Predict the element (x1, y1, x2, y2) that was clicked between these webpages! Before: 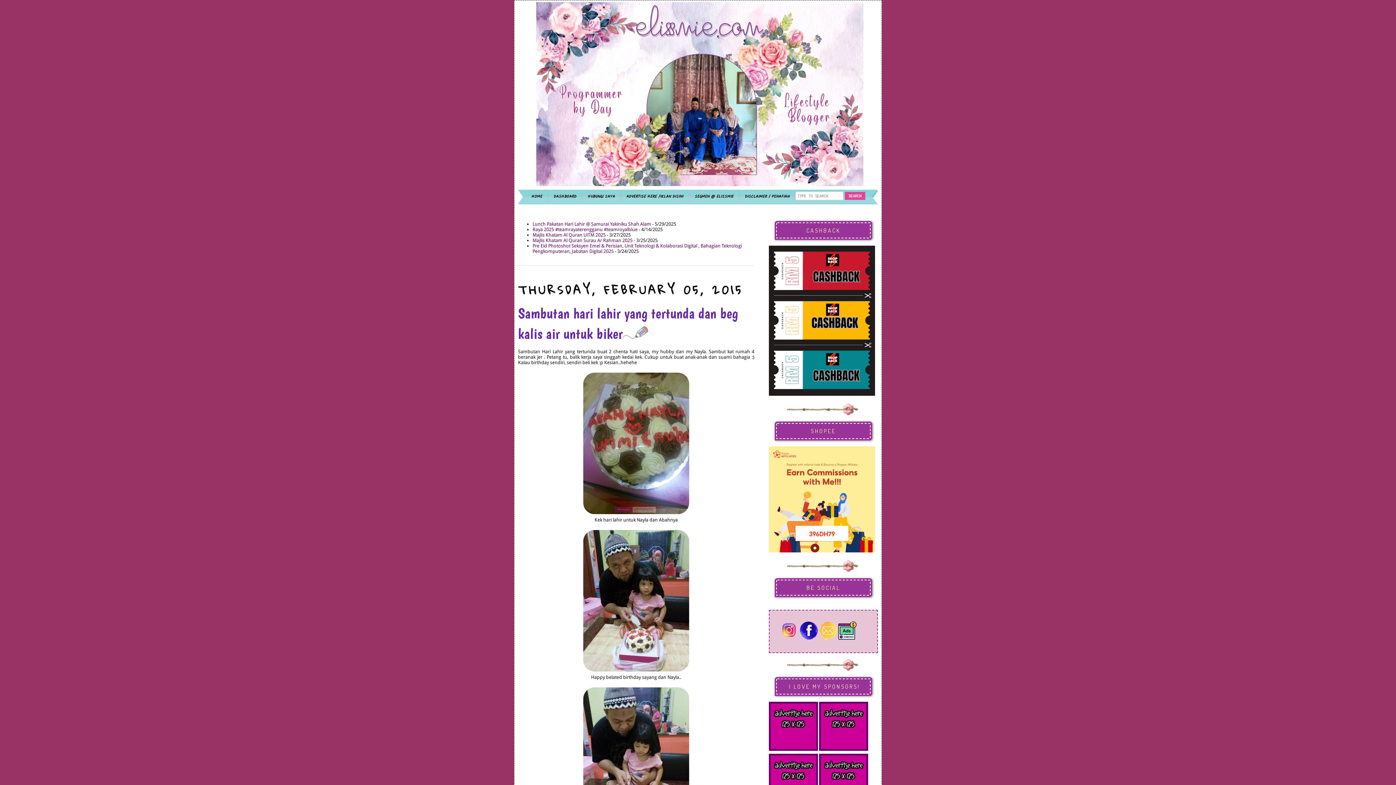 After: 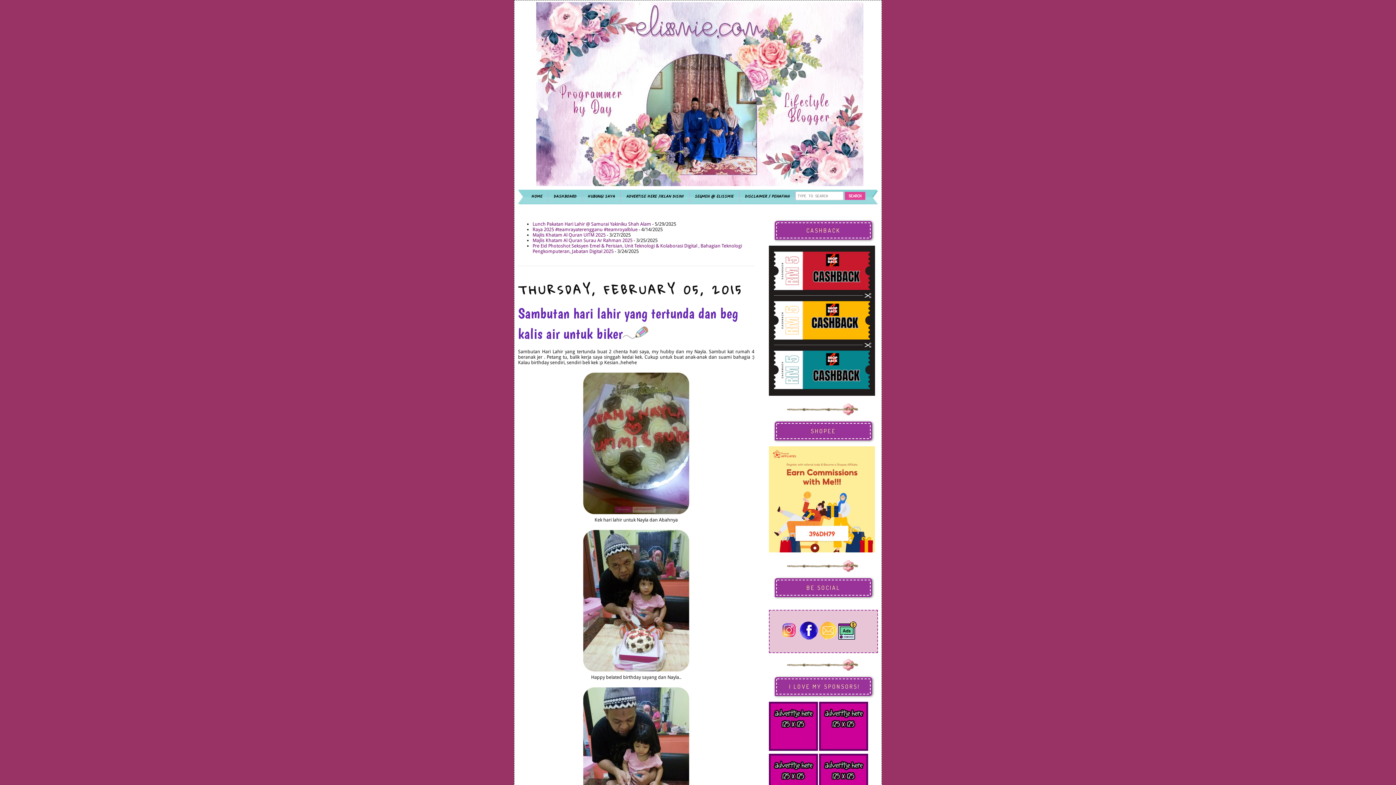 Action: bbox: (819, 746, 868, 752)